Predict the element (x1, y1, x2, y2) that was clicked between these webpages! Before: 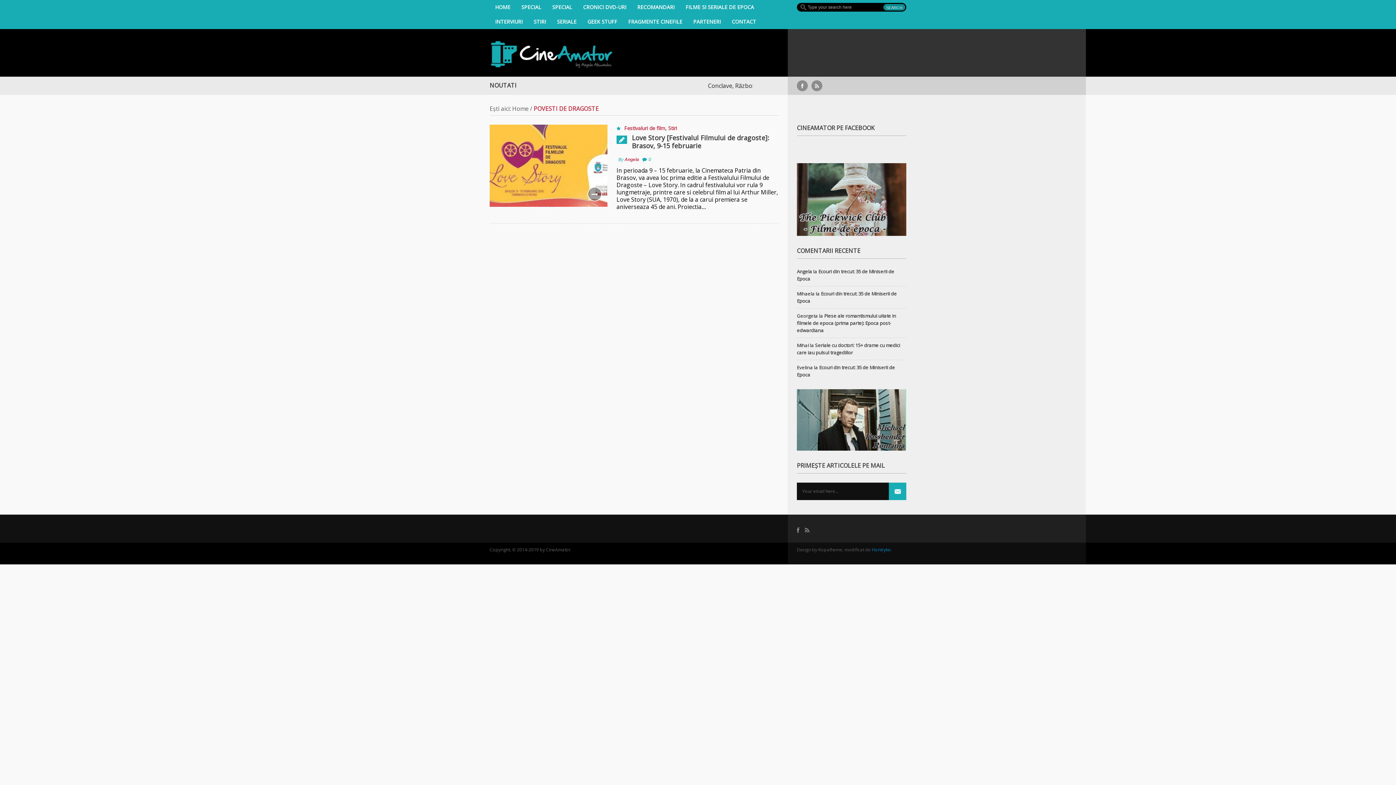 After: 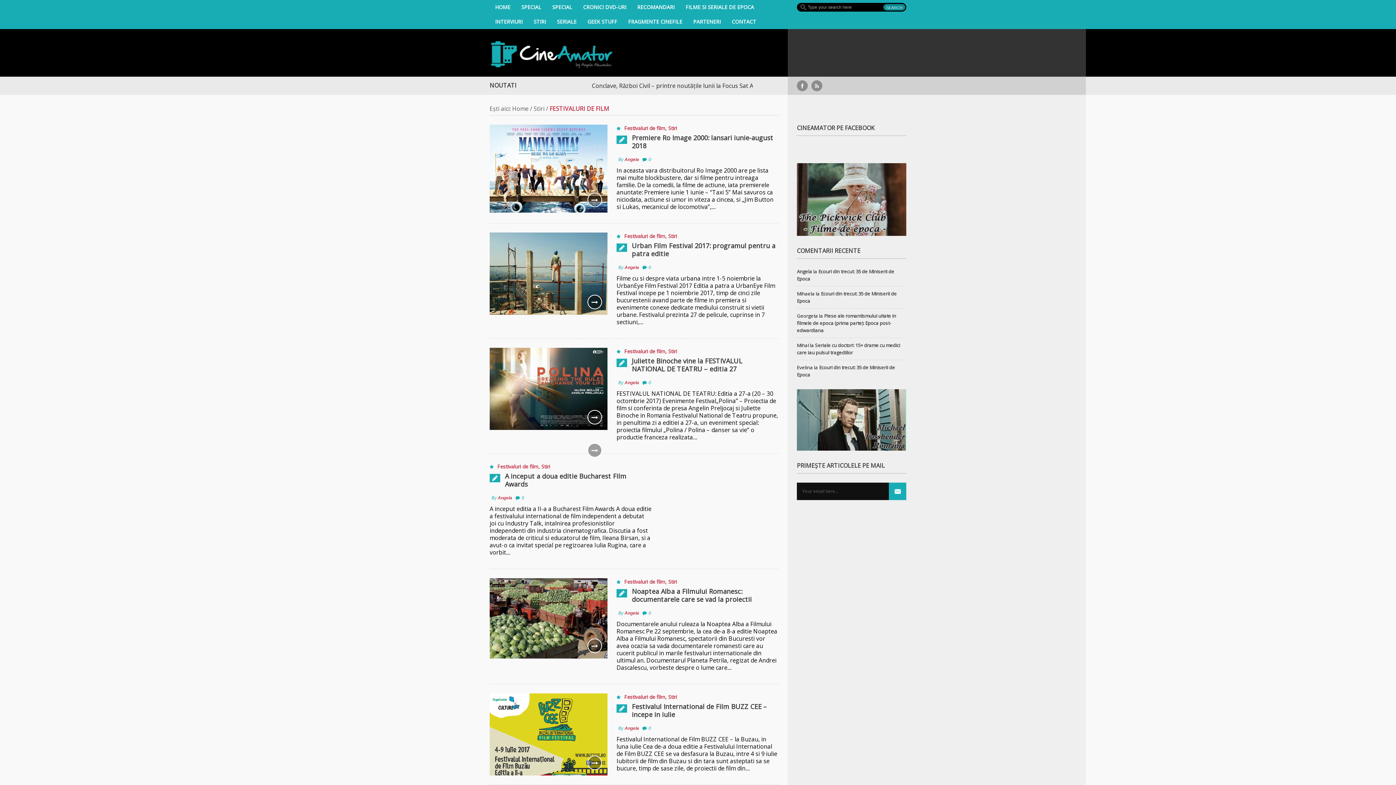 Action: bbox: (624, 124, 665, 131) label: Festivaluri de film